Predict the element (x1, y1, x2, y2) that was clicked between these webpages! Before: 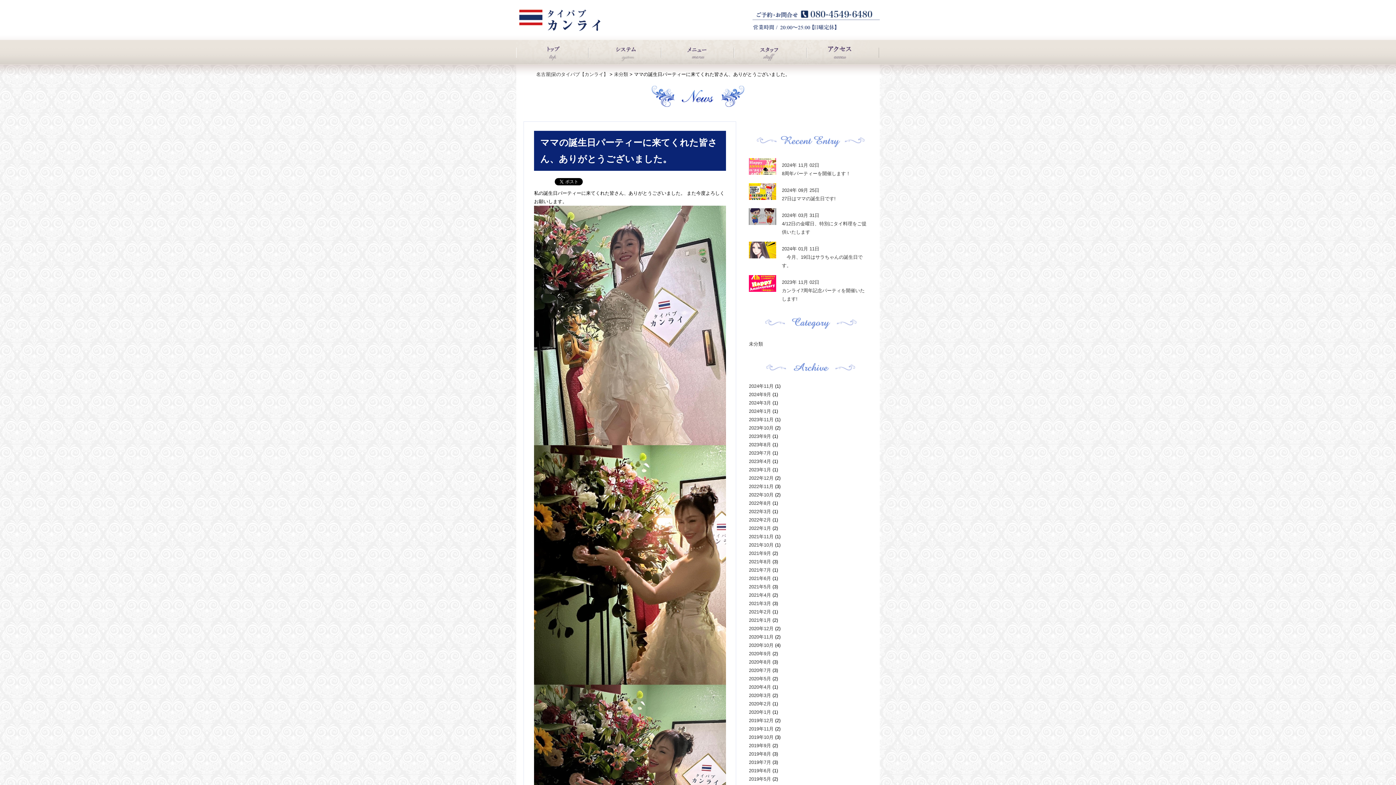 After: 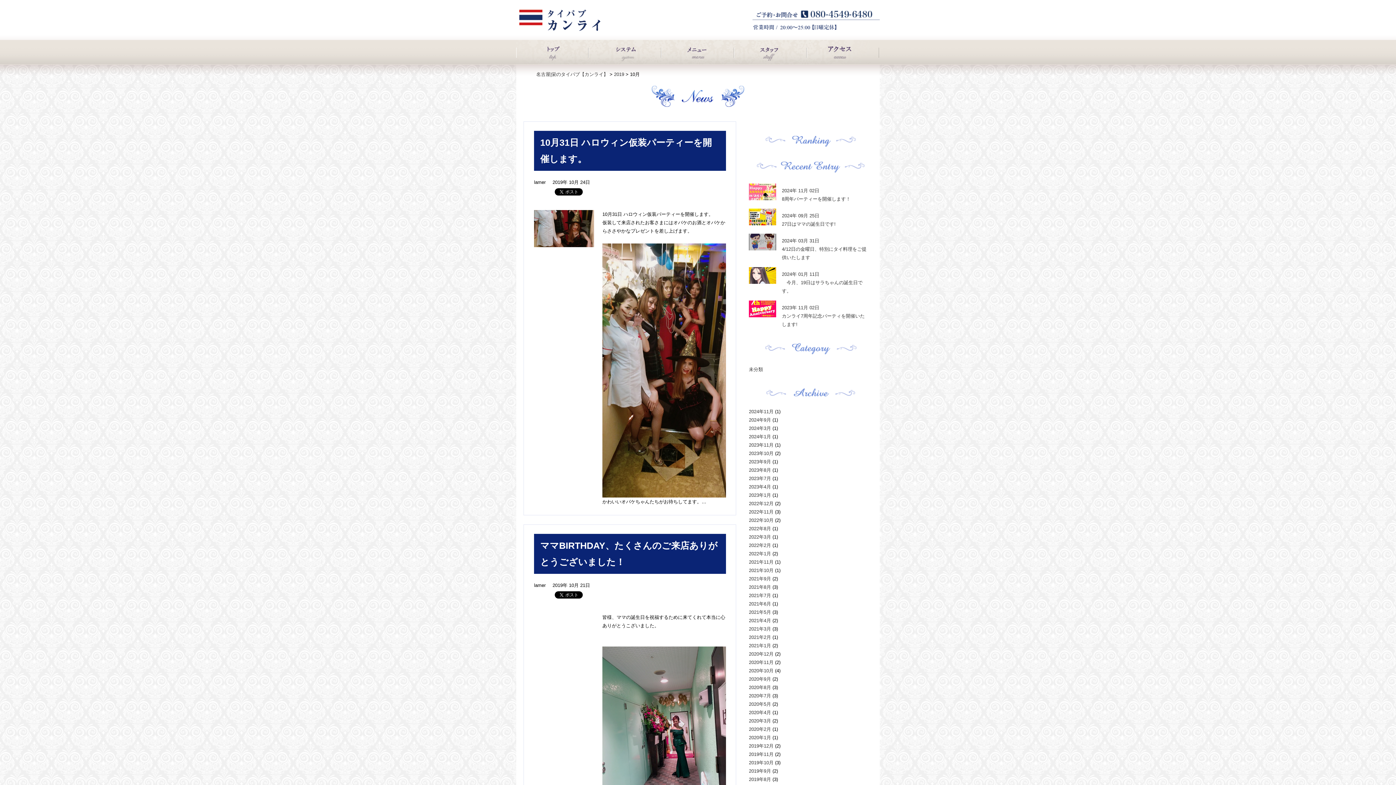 Action: label: 2019年10月 bbox: (749, 734, 773, 740)